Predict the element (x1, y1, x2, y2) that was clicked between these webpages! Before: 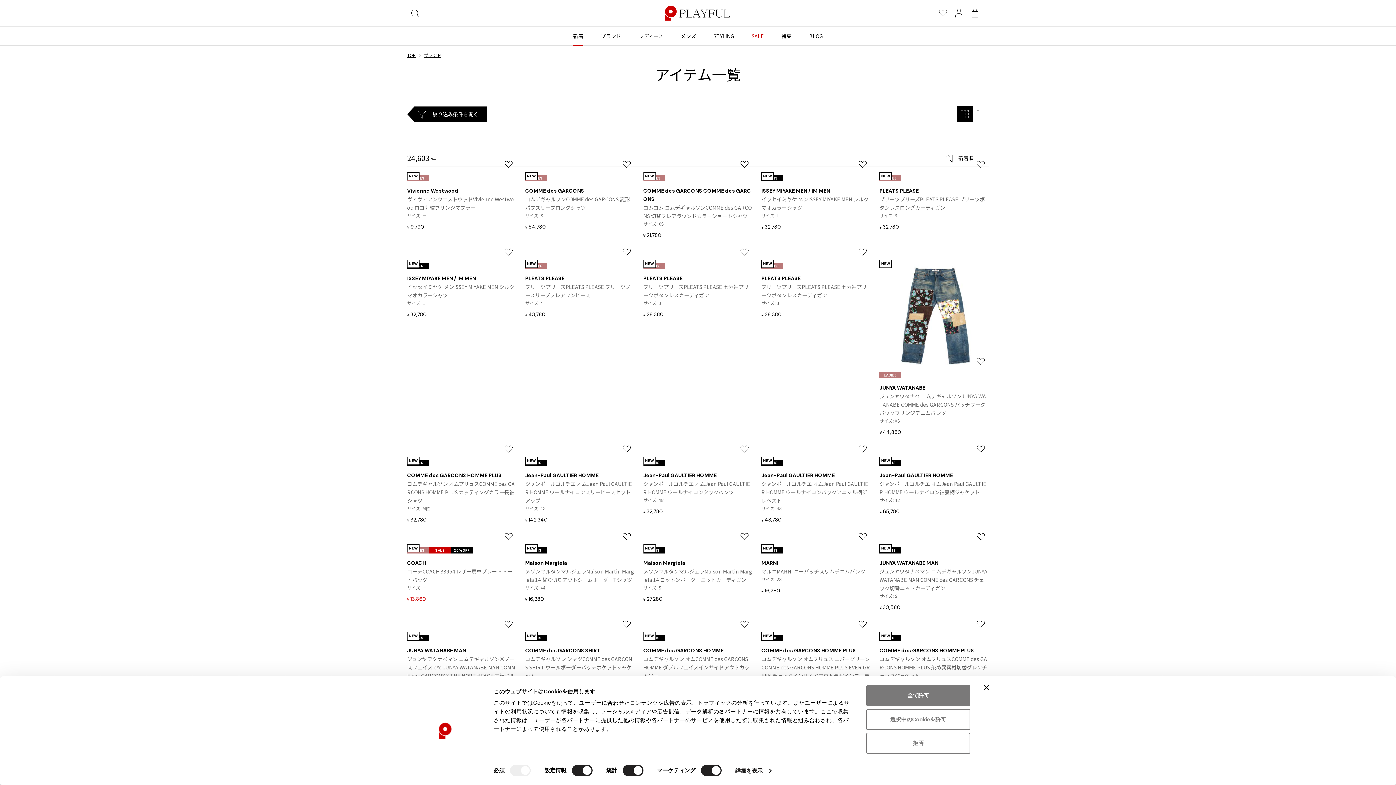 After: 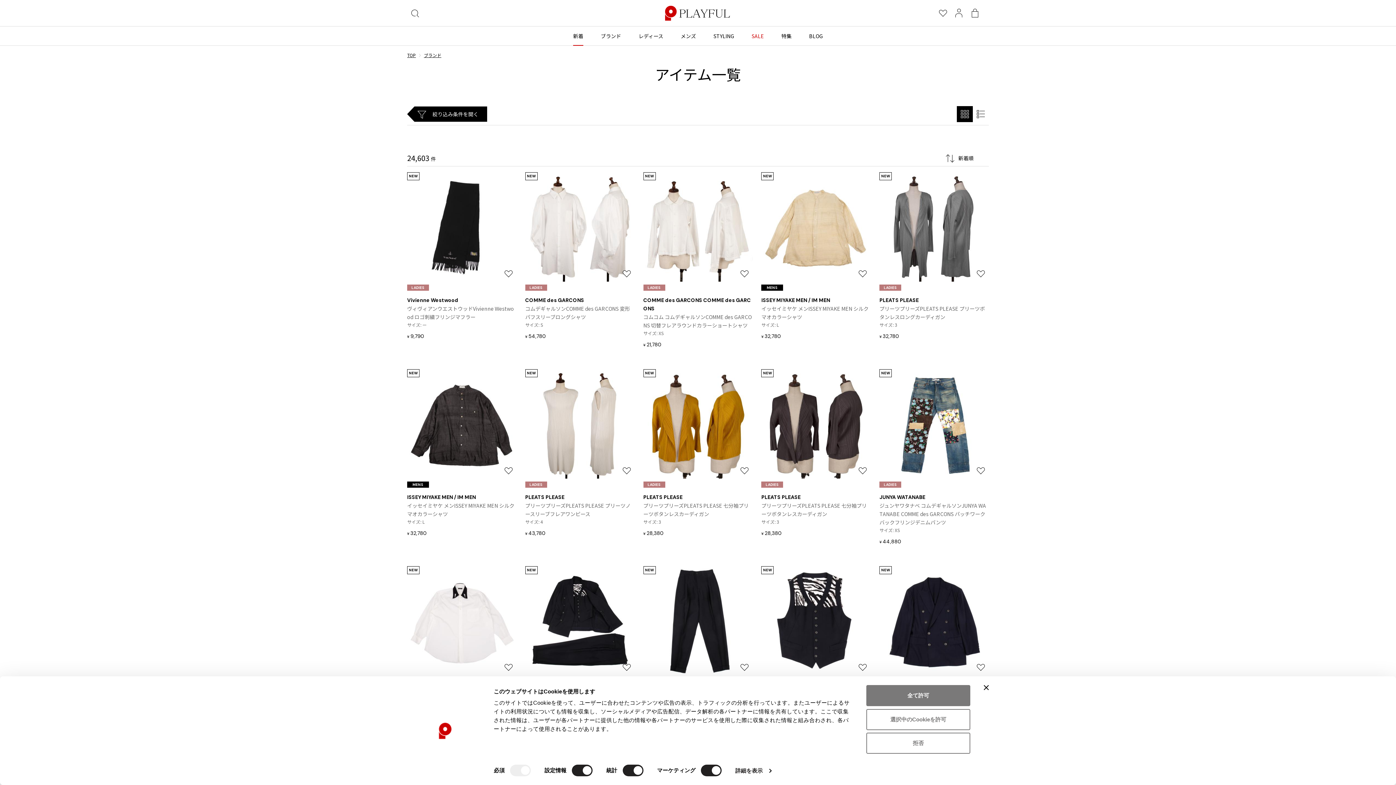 Action: label: ブランド bbox: (424, 52, 441, 58)